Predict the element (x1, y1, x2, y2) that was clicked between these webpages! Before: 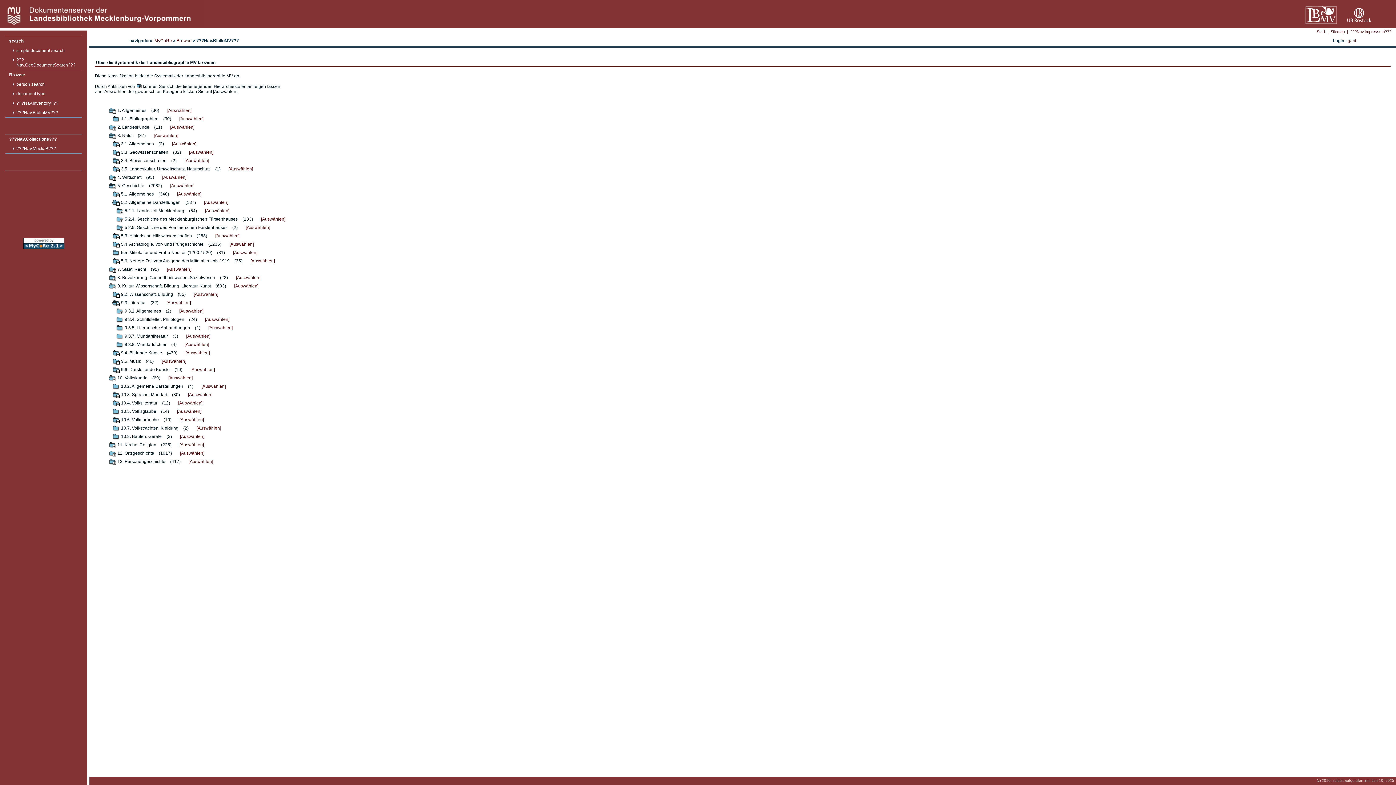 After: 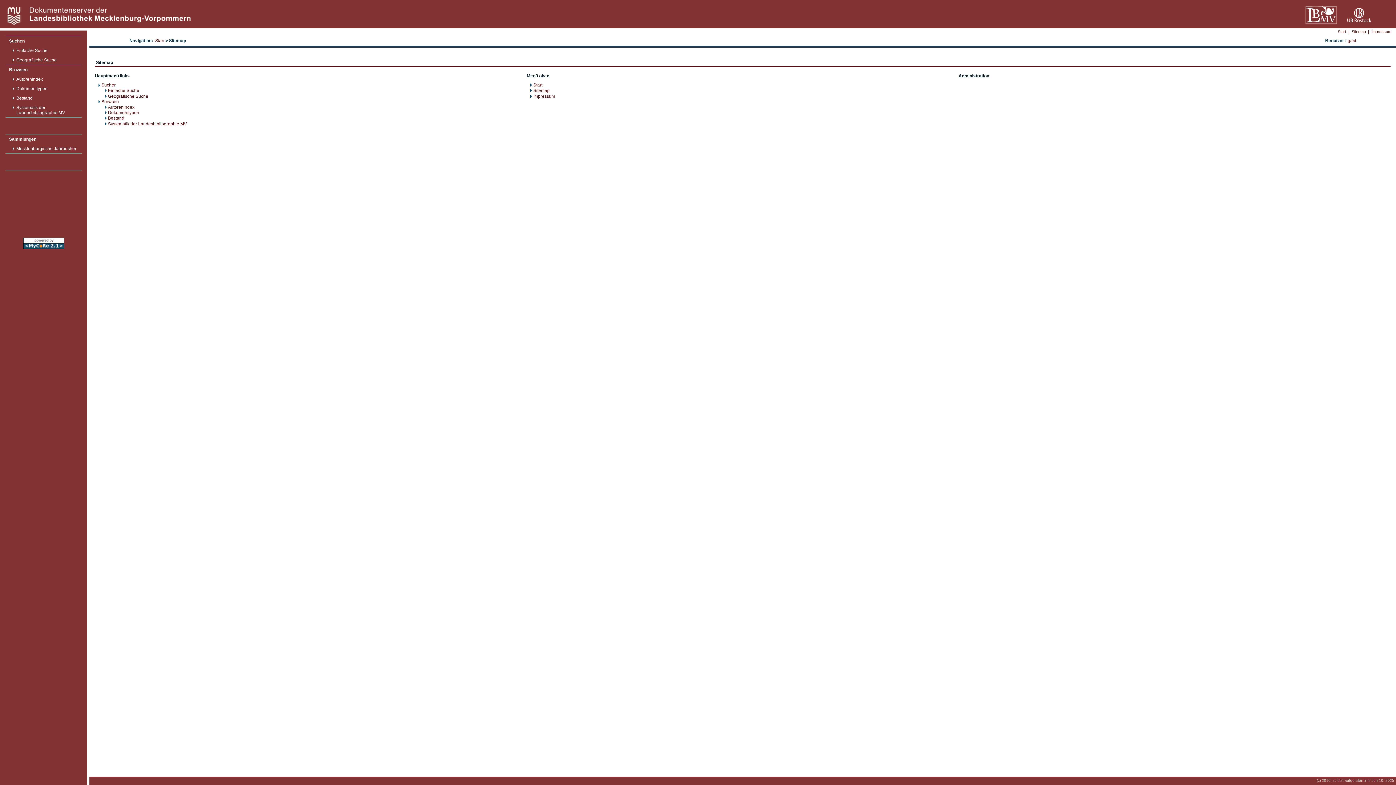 Action: label: Sitemap bbox: (1330, 29, 1345, 33)